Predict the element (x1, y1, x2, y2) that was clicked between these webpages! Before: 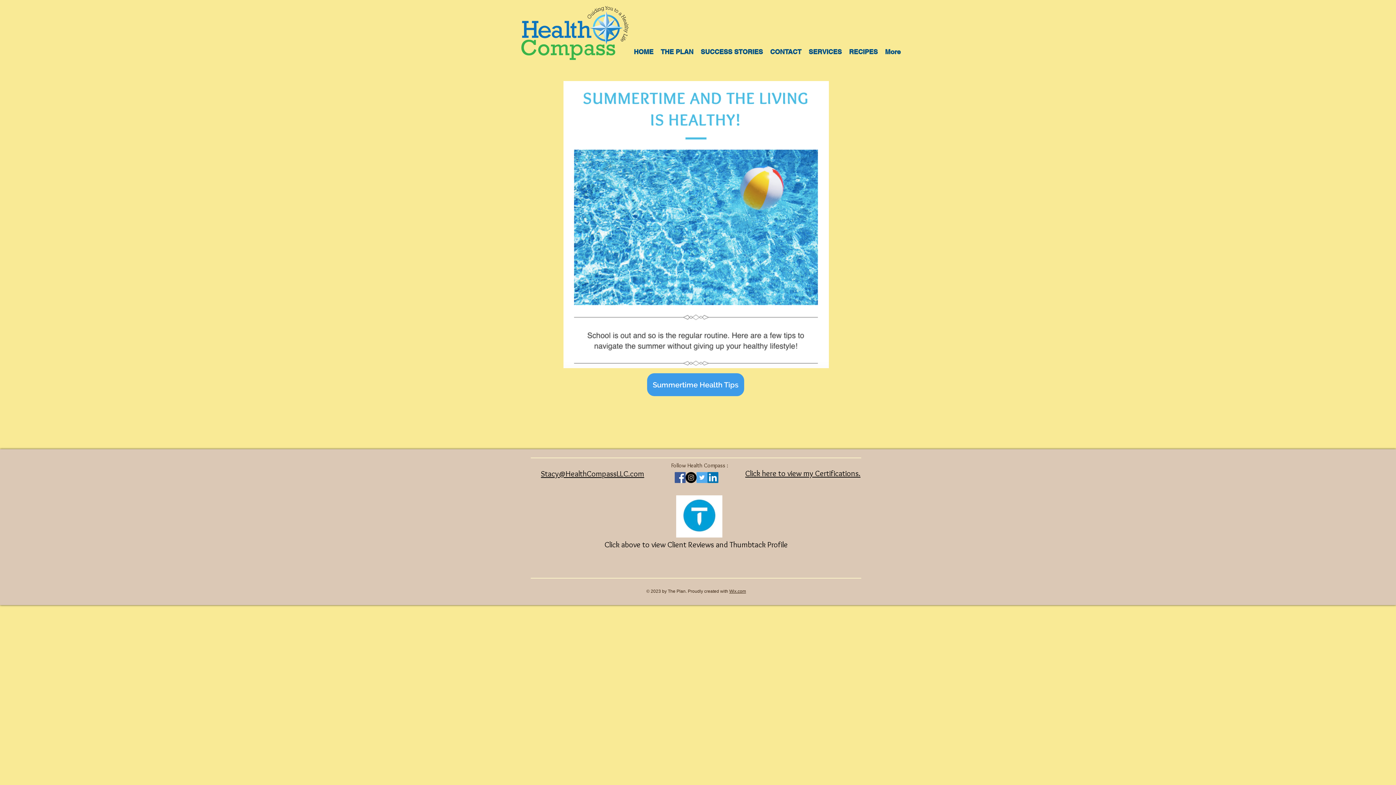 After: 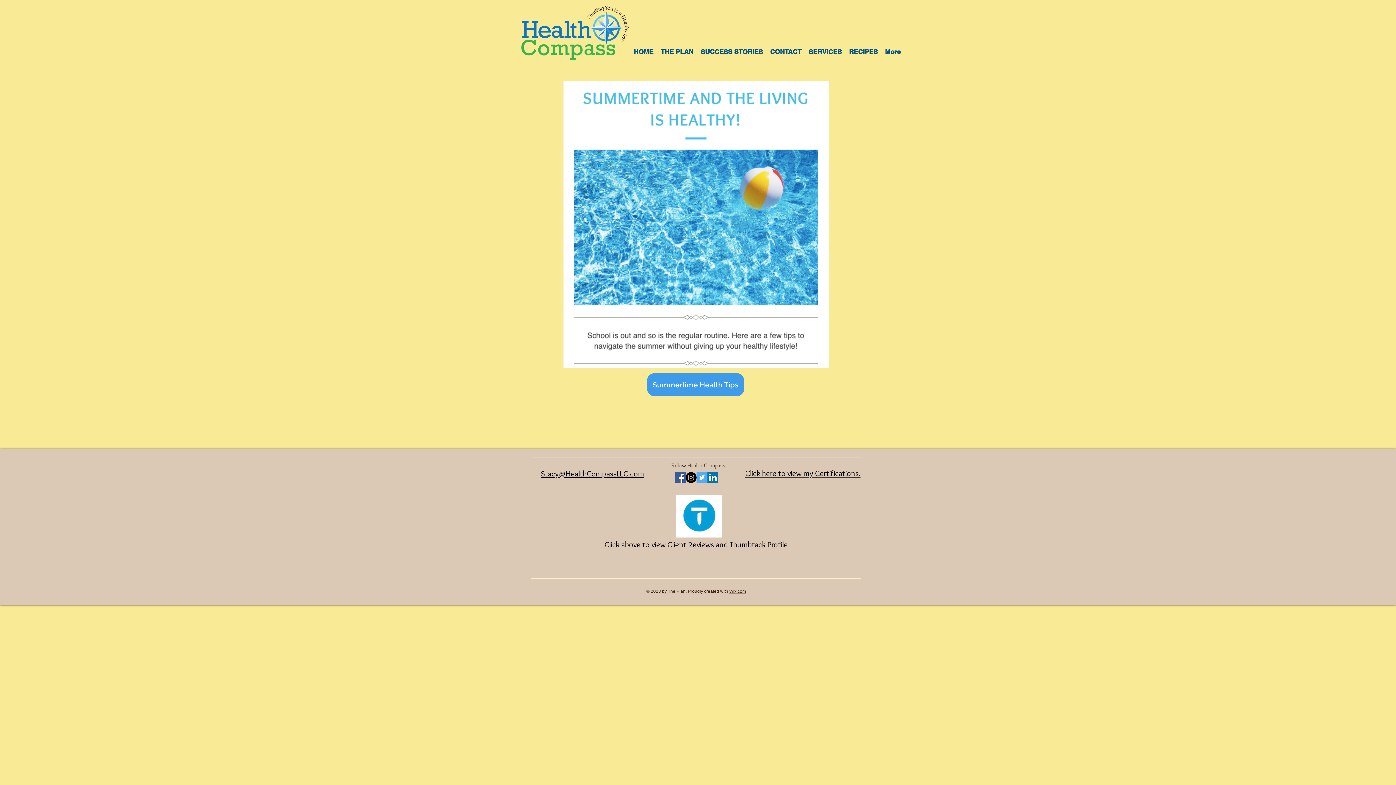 Action: bbox: (745, 469, 860, 479) label: Click here to view my Certifications.